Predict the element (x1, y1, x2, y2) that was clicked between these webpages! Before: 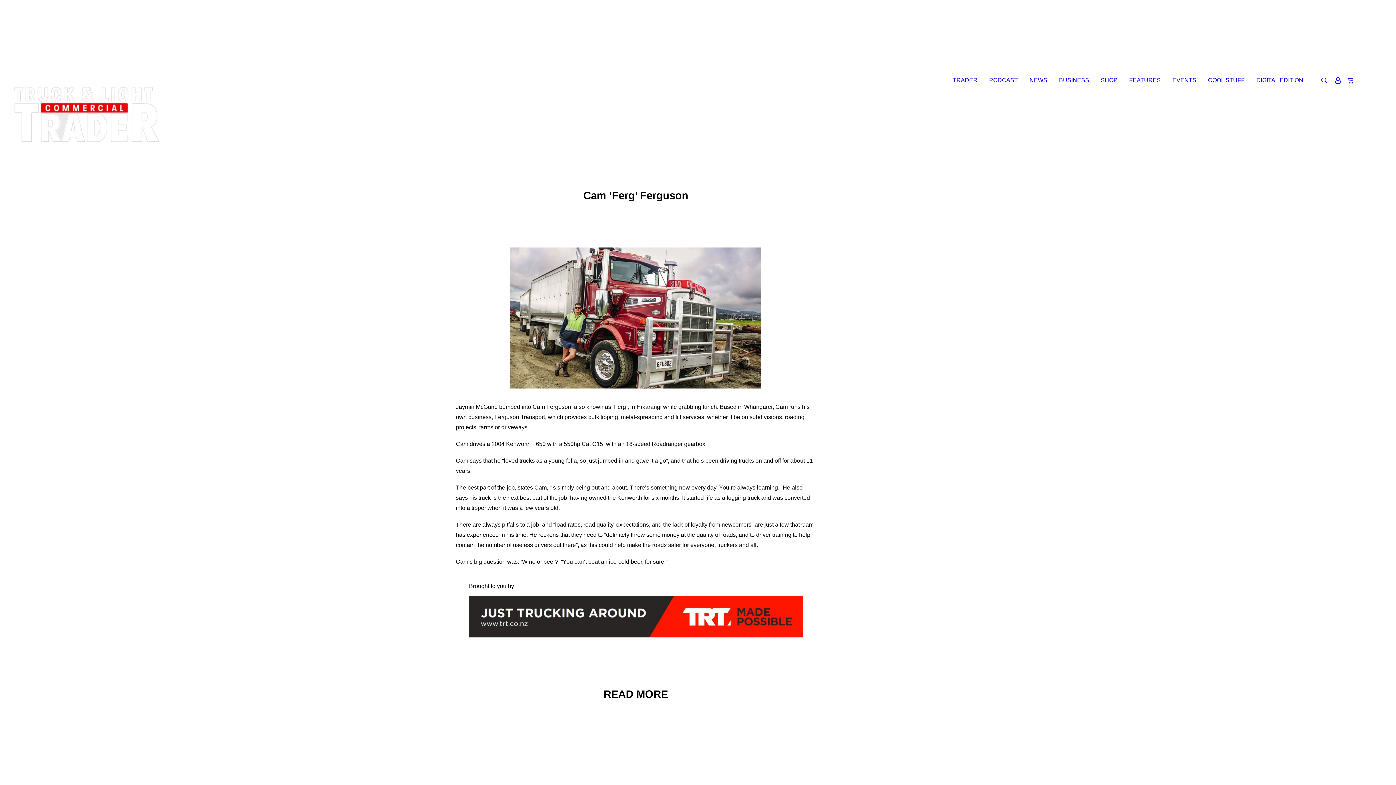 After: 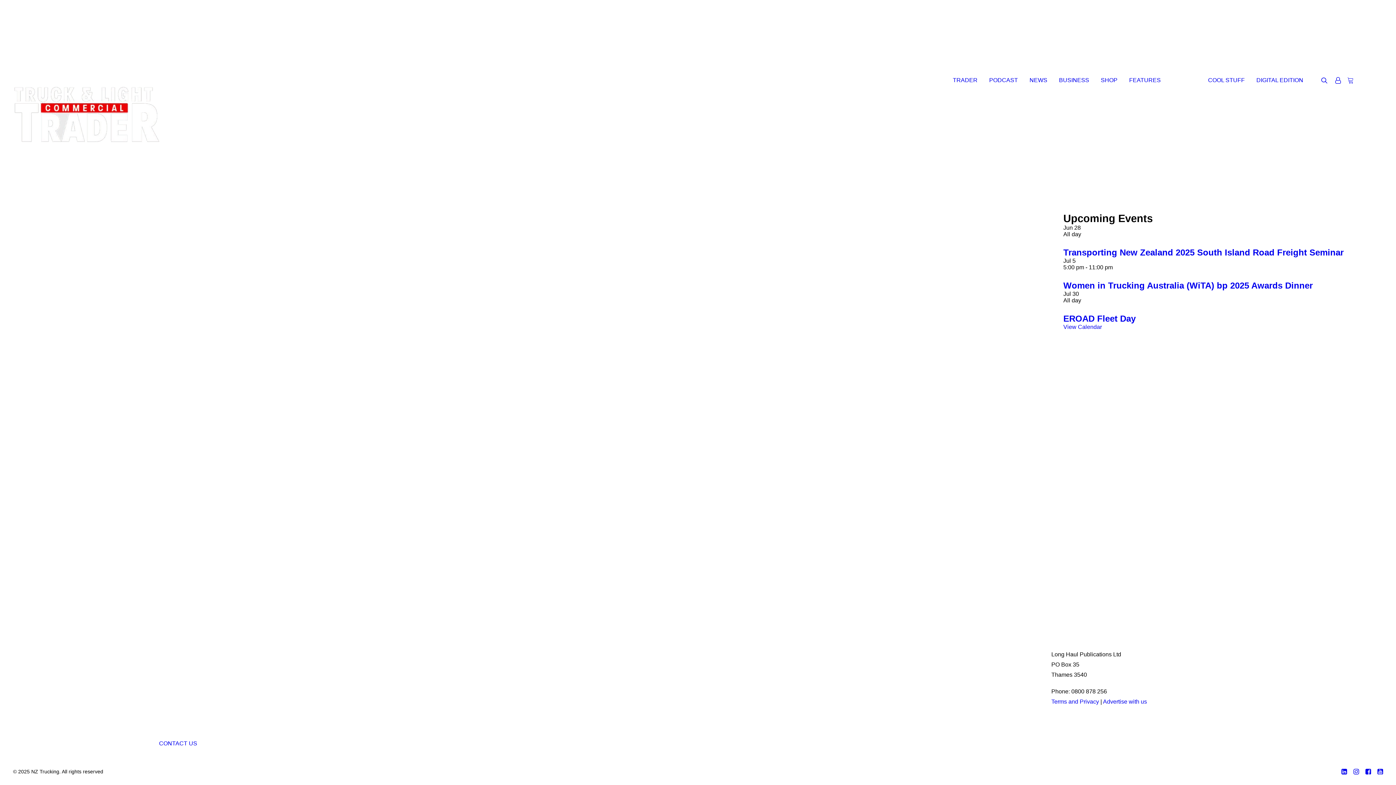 Action: bbox: (1167, 0, 1201, 160) label: EVENTS